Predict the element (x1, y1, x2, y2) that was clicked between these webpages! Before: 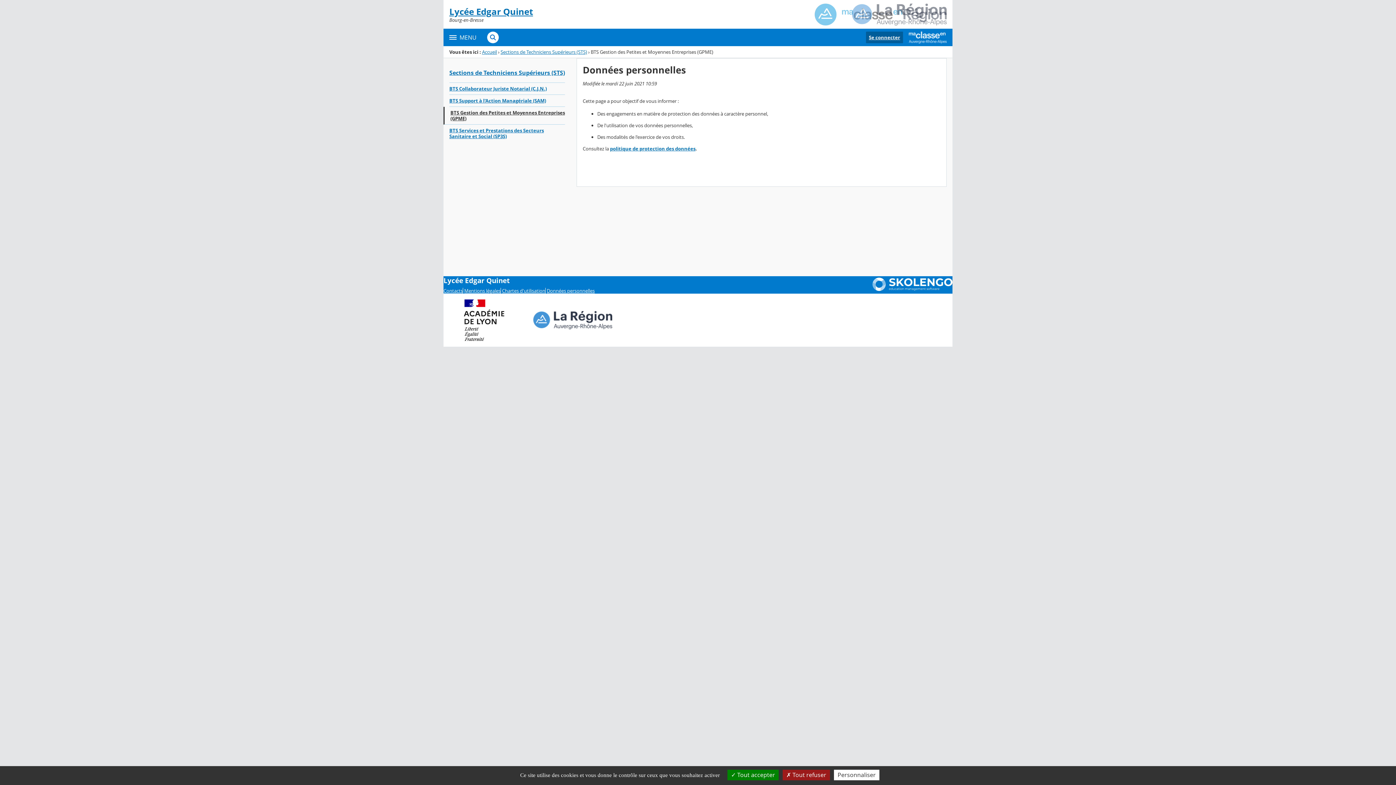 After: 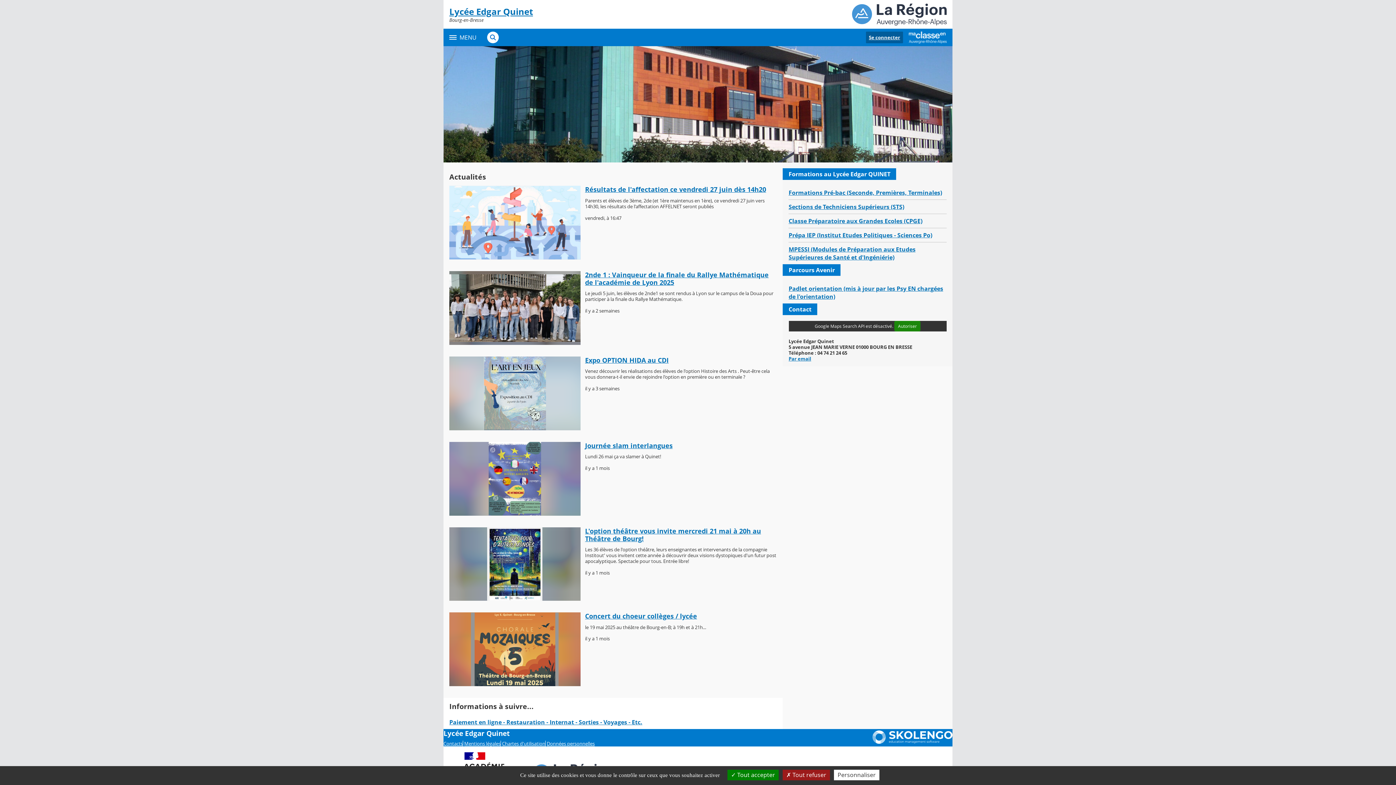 Action: label: Accueil bbox: (482, 48, 497, 55)